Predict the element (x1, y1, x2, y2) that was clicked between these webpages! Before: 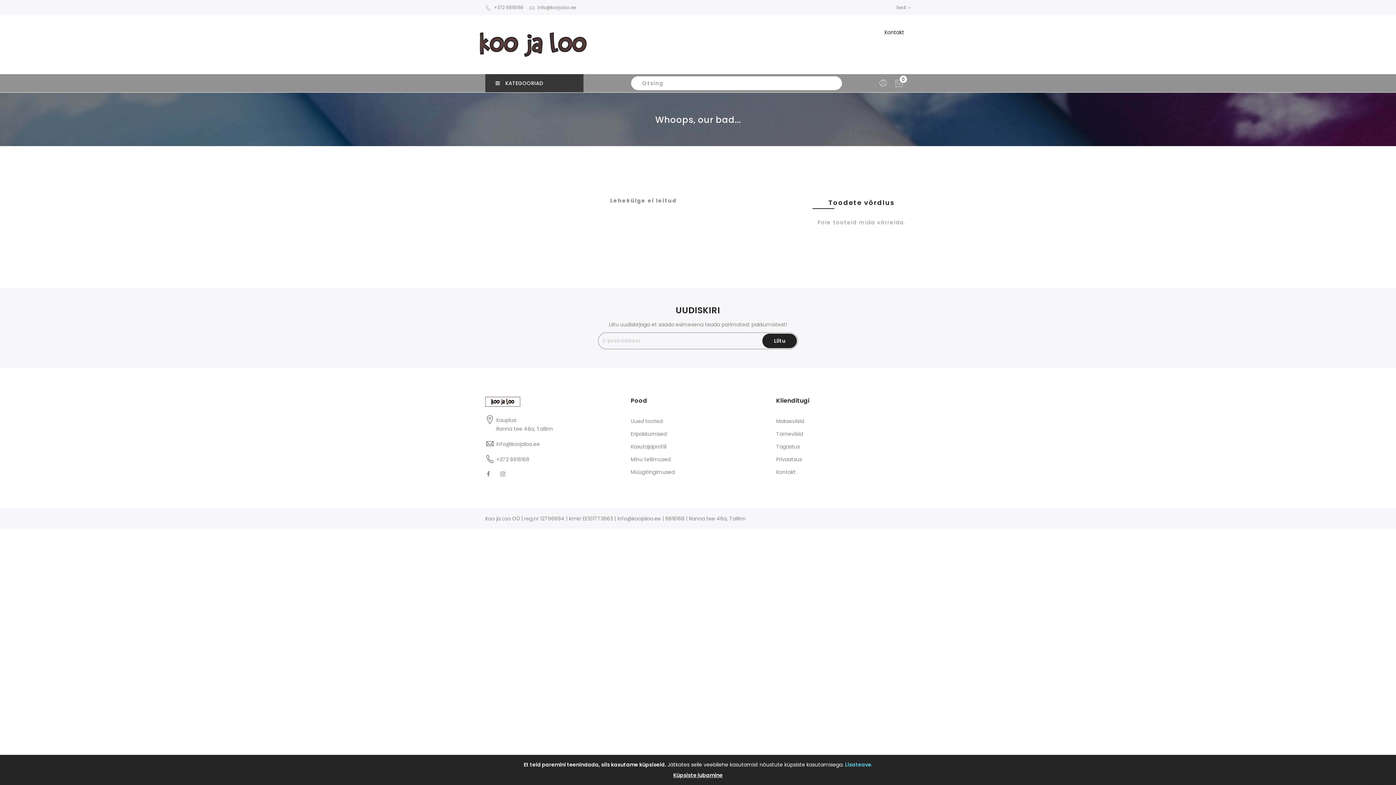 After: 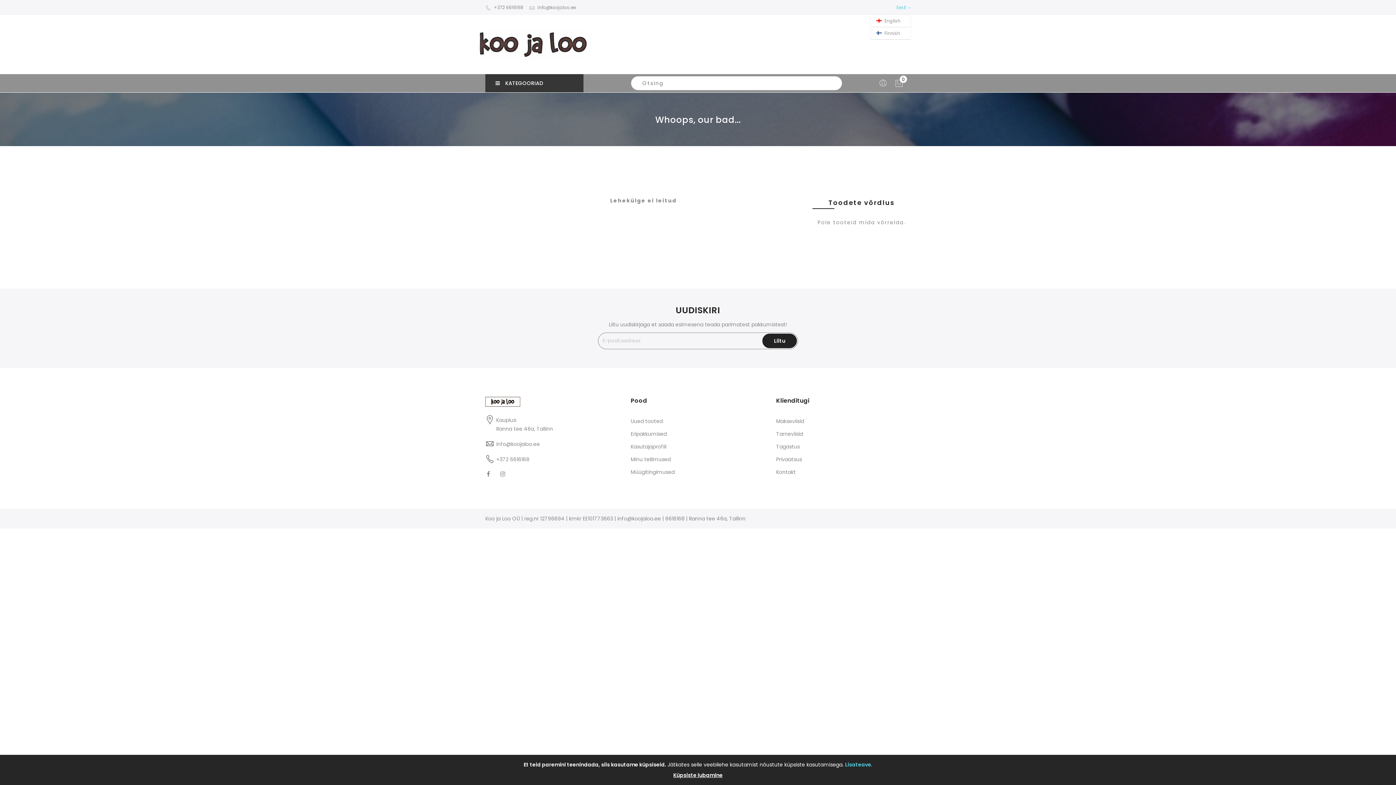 Action: bbox: (896, 0, 910, 14) label: Eesti 